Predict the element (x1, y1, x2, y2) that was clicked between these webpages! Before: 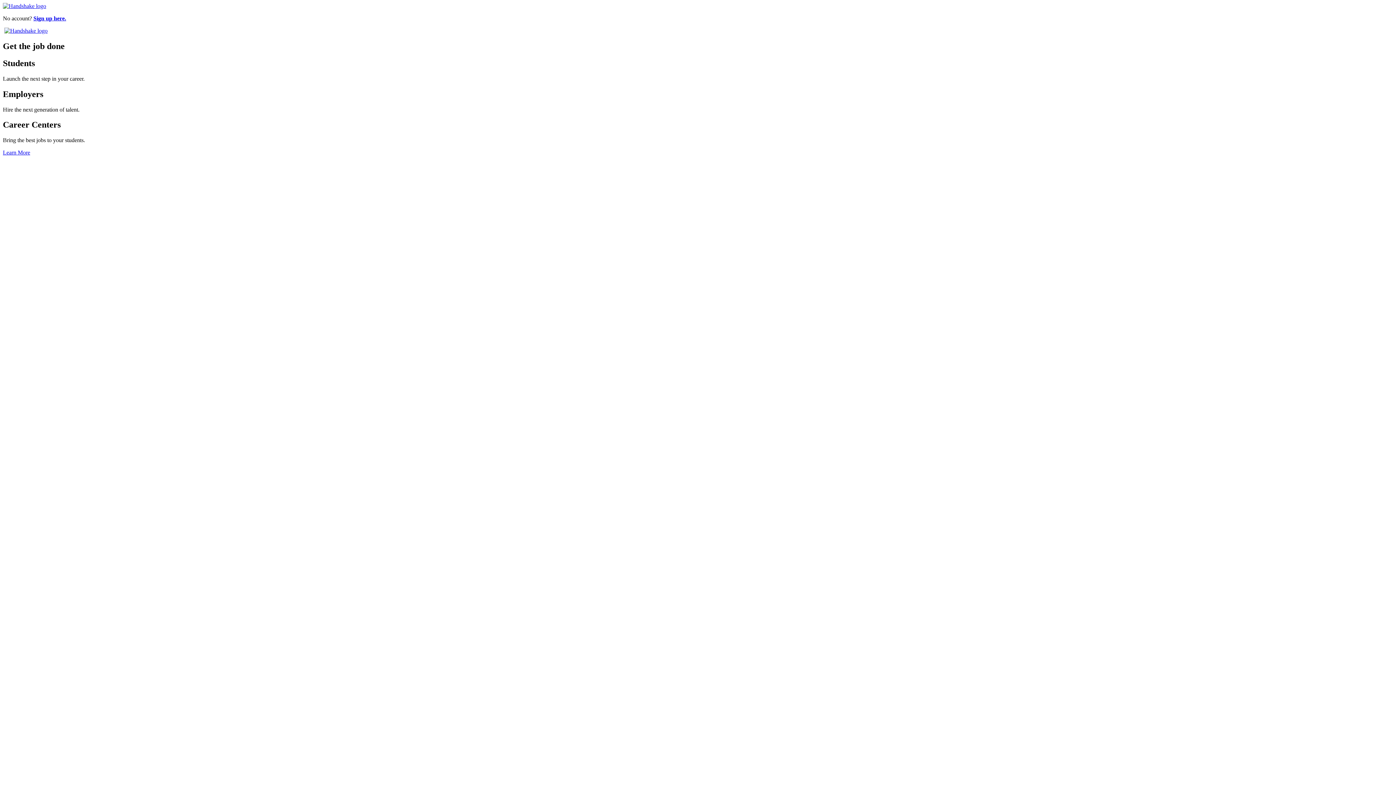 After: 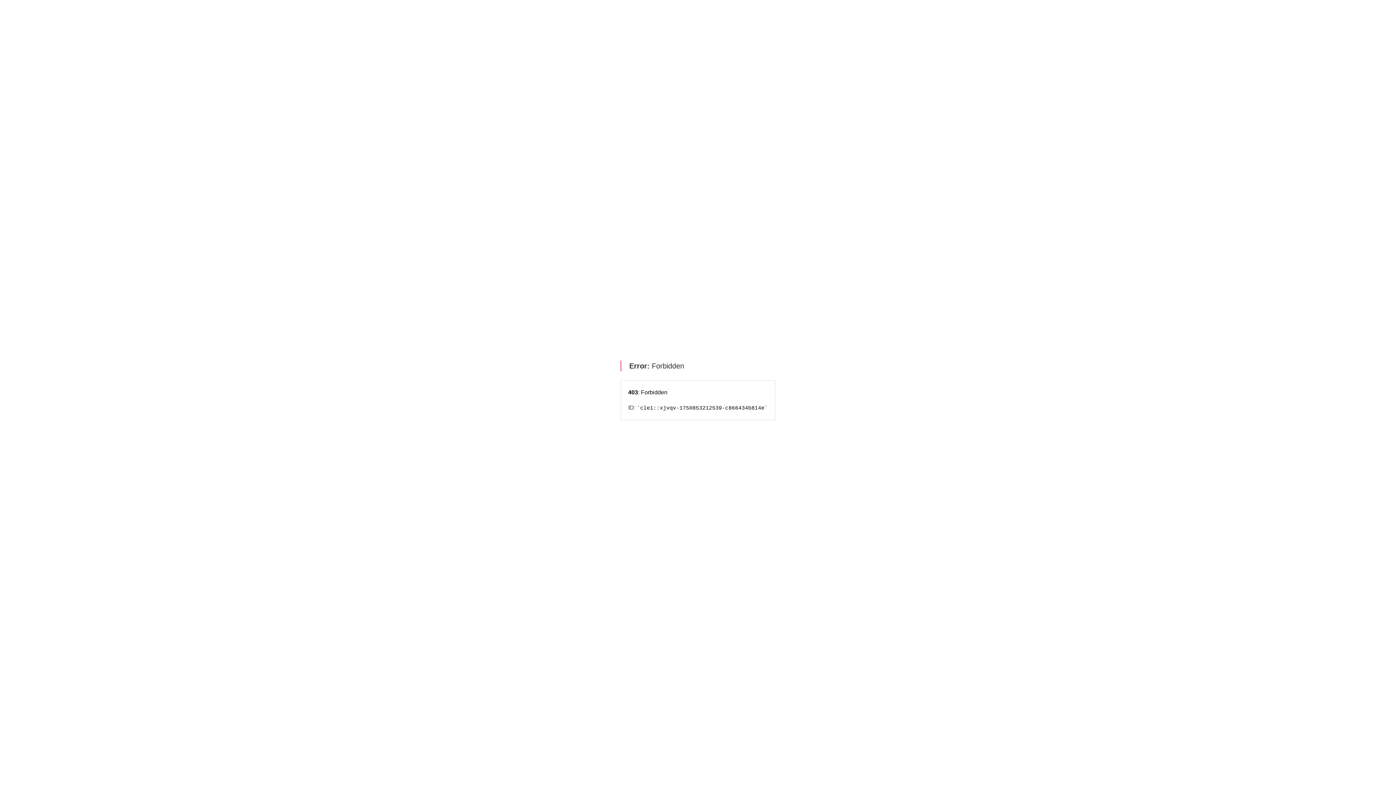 Action: bbox: (4, 27, 47, 33)